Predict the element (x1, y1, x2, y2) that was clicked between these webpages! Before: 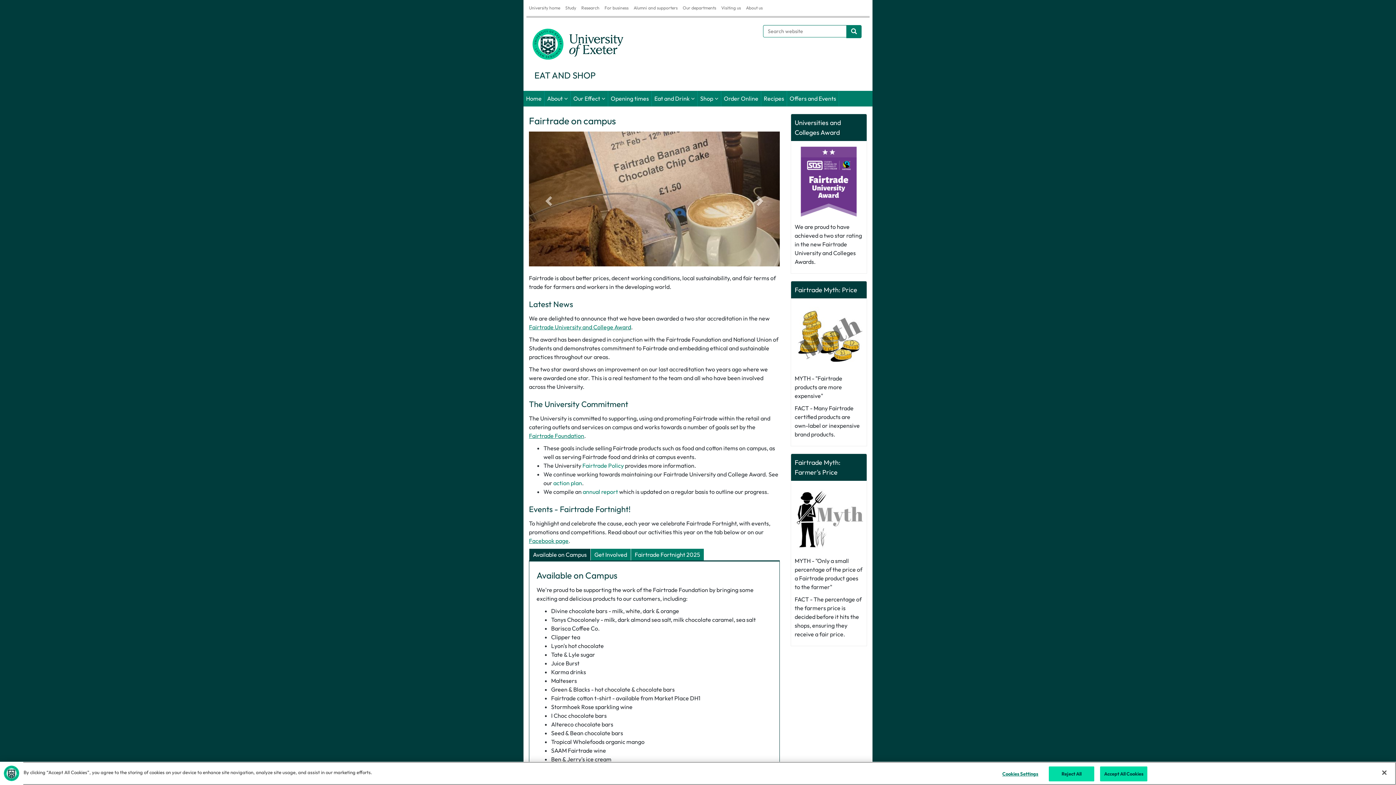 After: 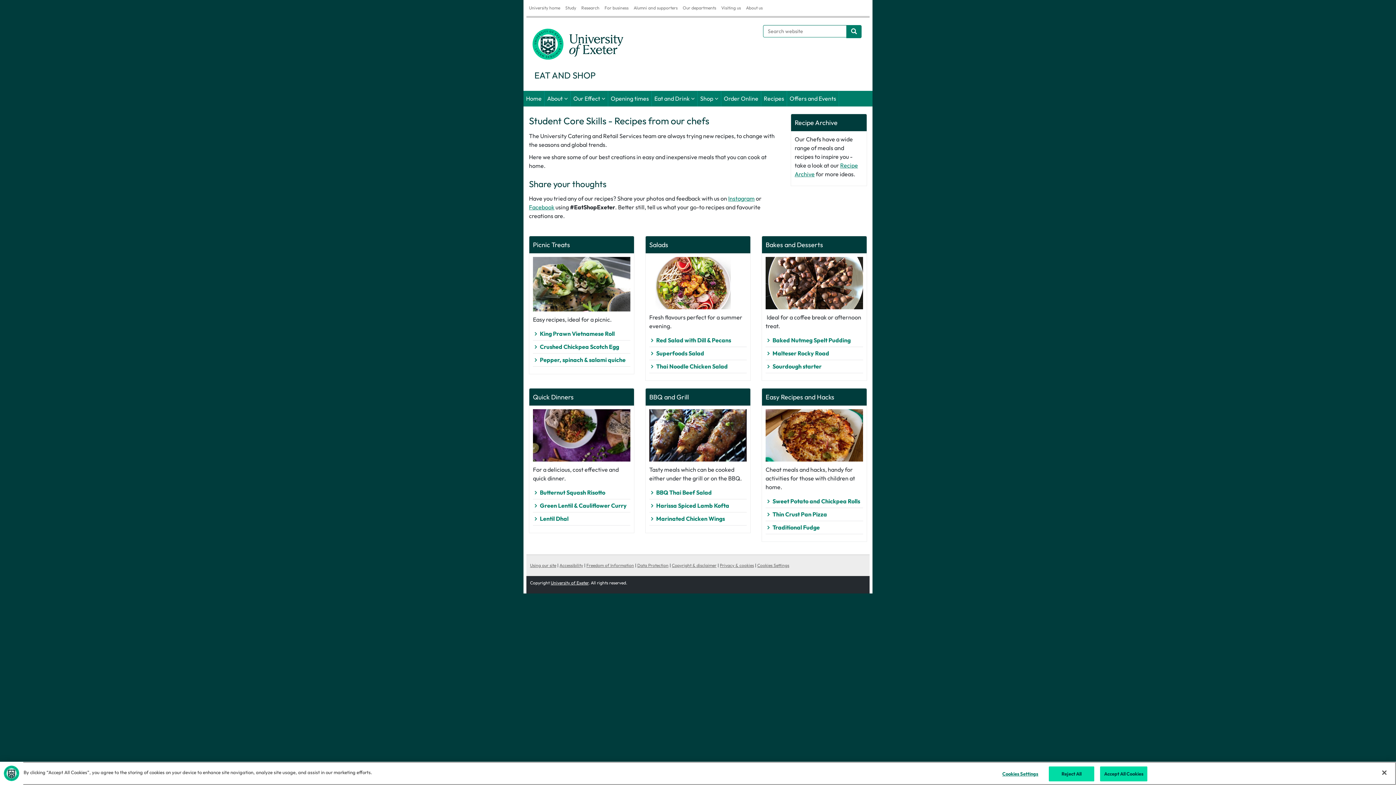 Action: label: Recipes bbox: (761, 90, 786, 106)